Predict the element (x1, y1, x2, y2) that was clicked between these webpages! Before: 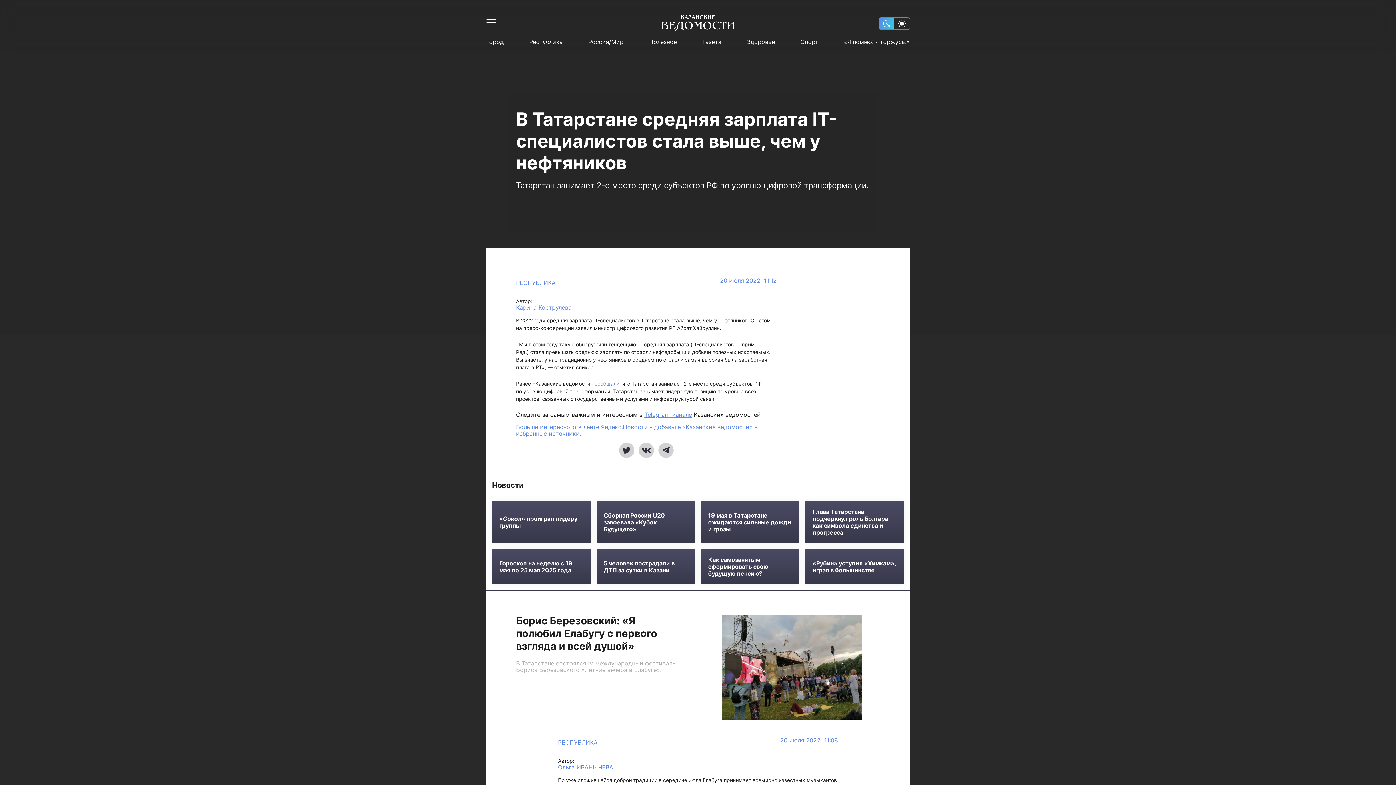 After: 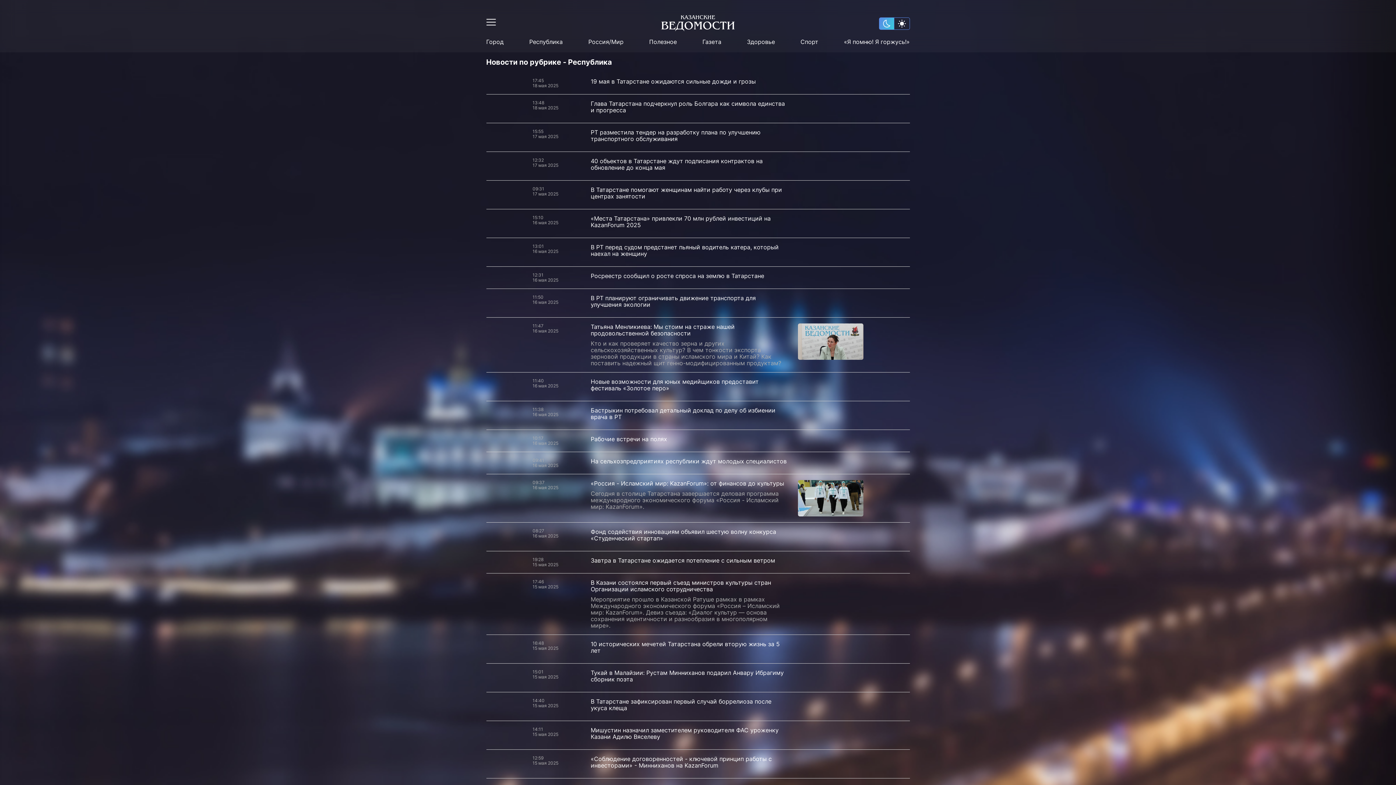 Action: bbox: (516, 279, 555, 286) label: РЕСПУБЛИКА